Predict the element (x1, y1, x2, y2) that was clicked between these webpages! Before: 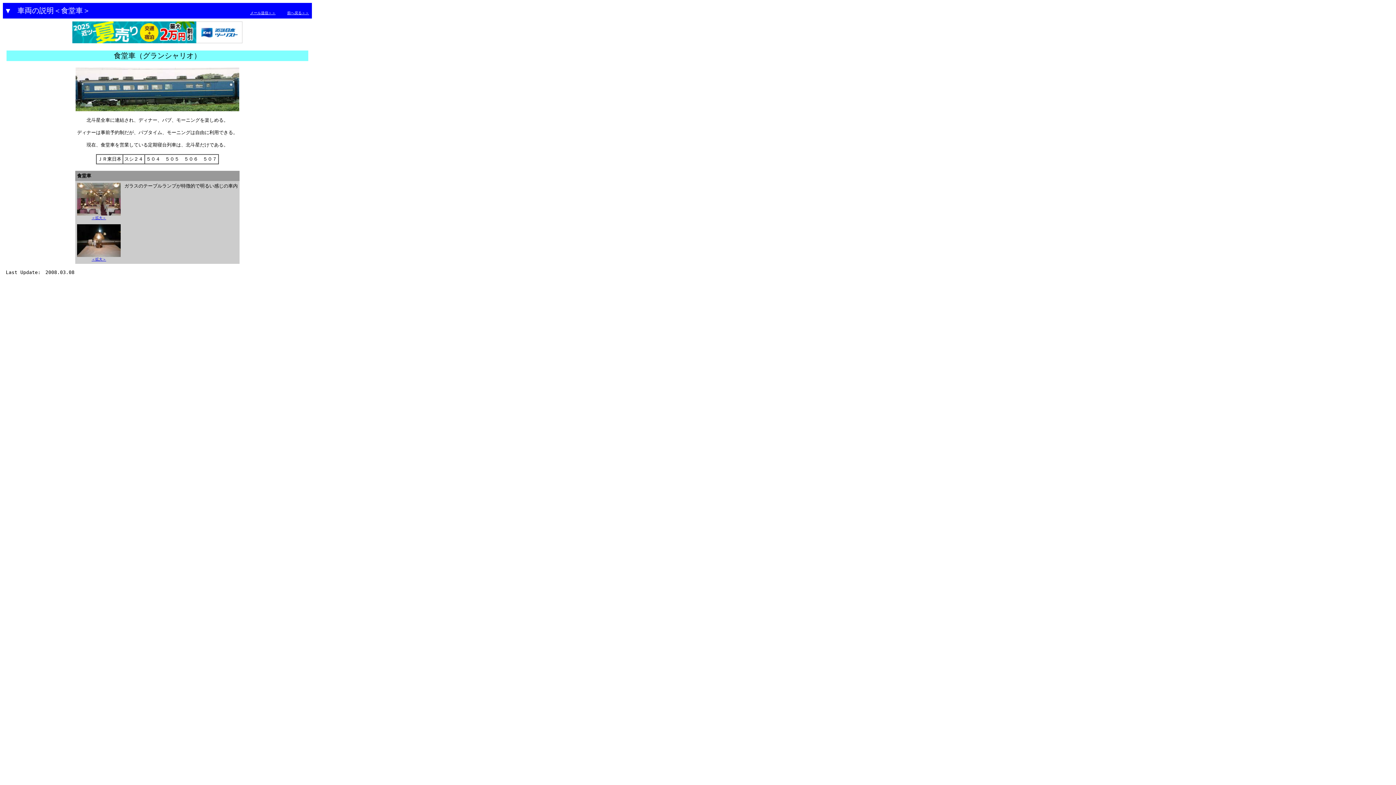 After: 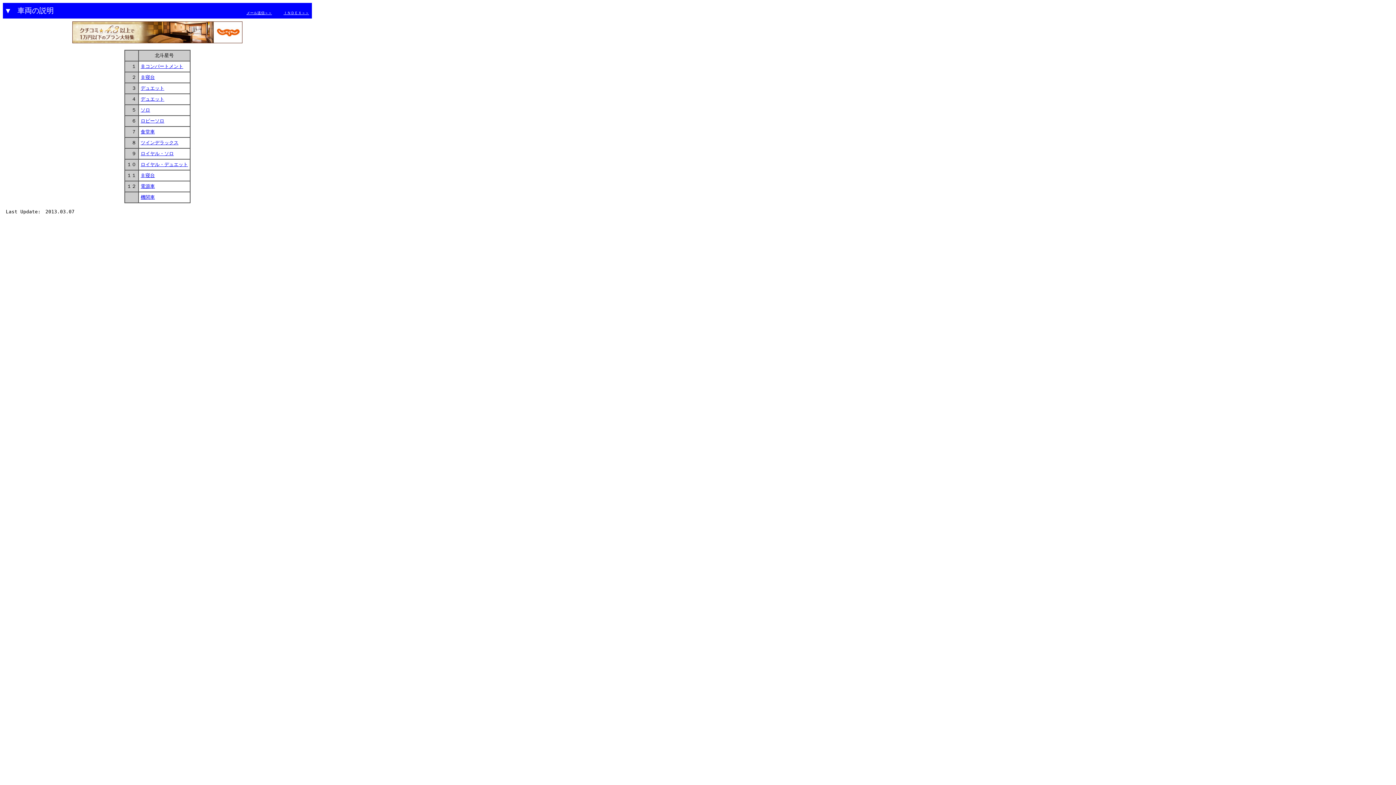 Action: label: 前へ戻る＞＞ bbox: (287, 9, 309, 15)